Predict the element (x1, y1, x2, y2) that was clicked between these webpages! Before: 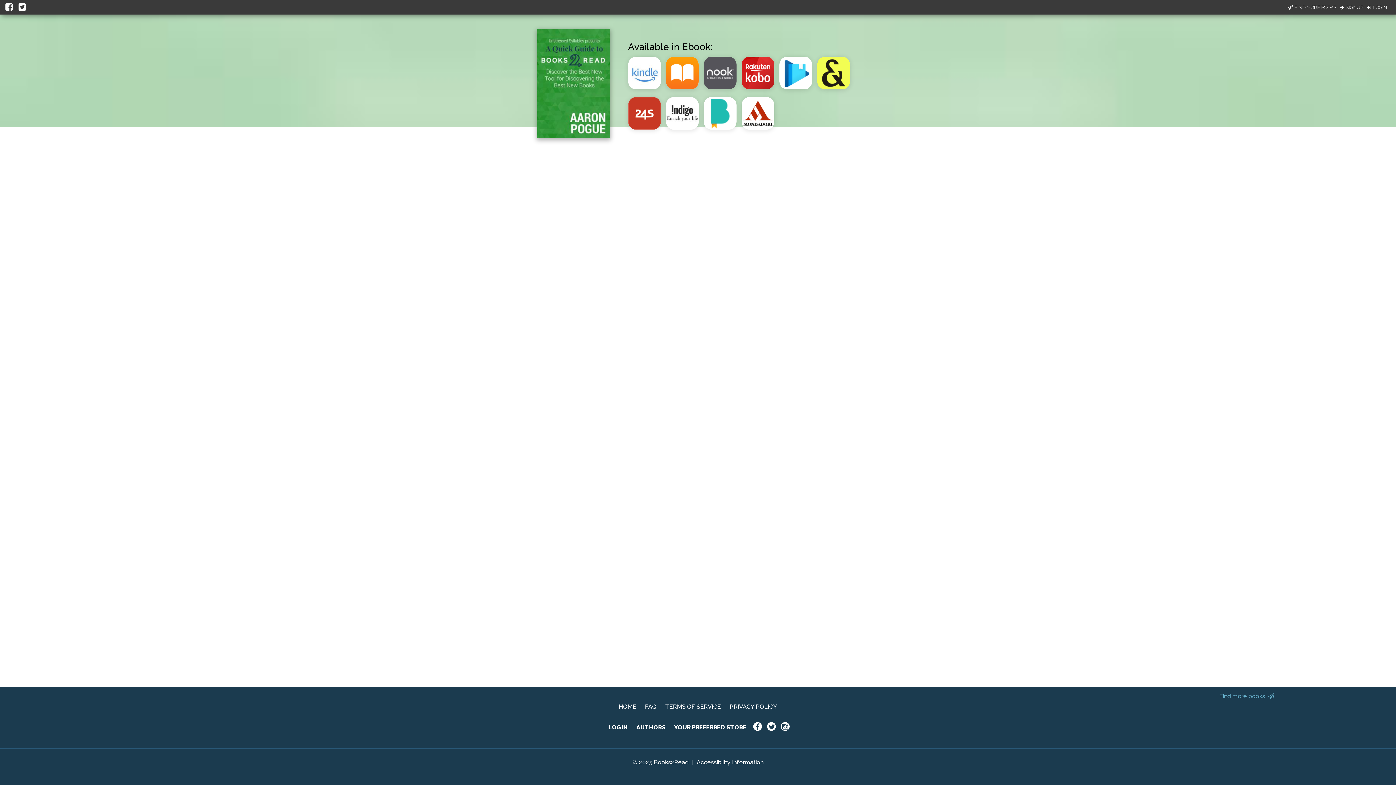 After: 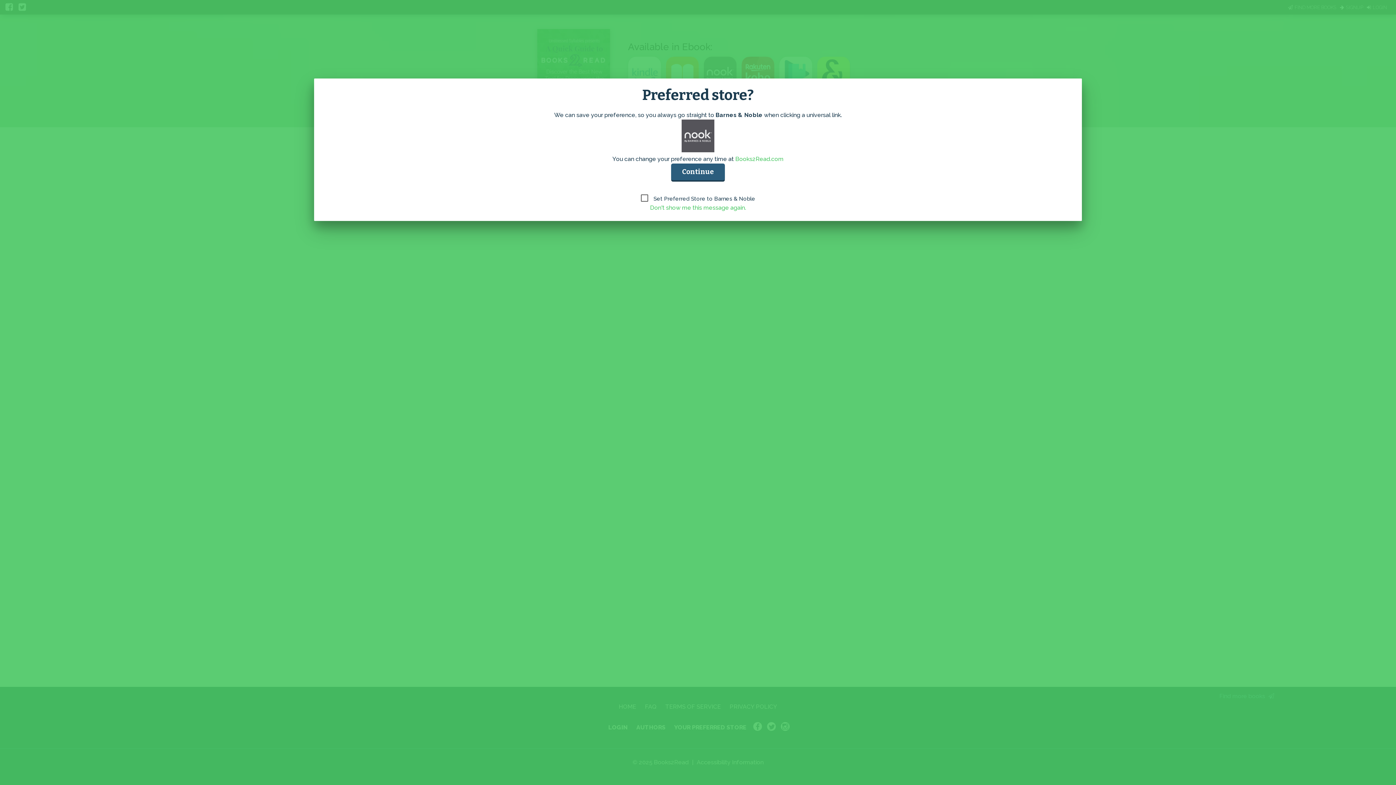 Action: bbox: (703, 86, 741, 93)